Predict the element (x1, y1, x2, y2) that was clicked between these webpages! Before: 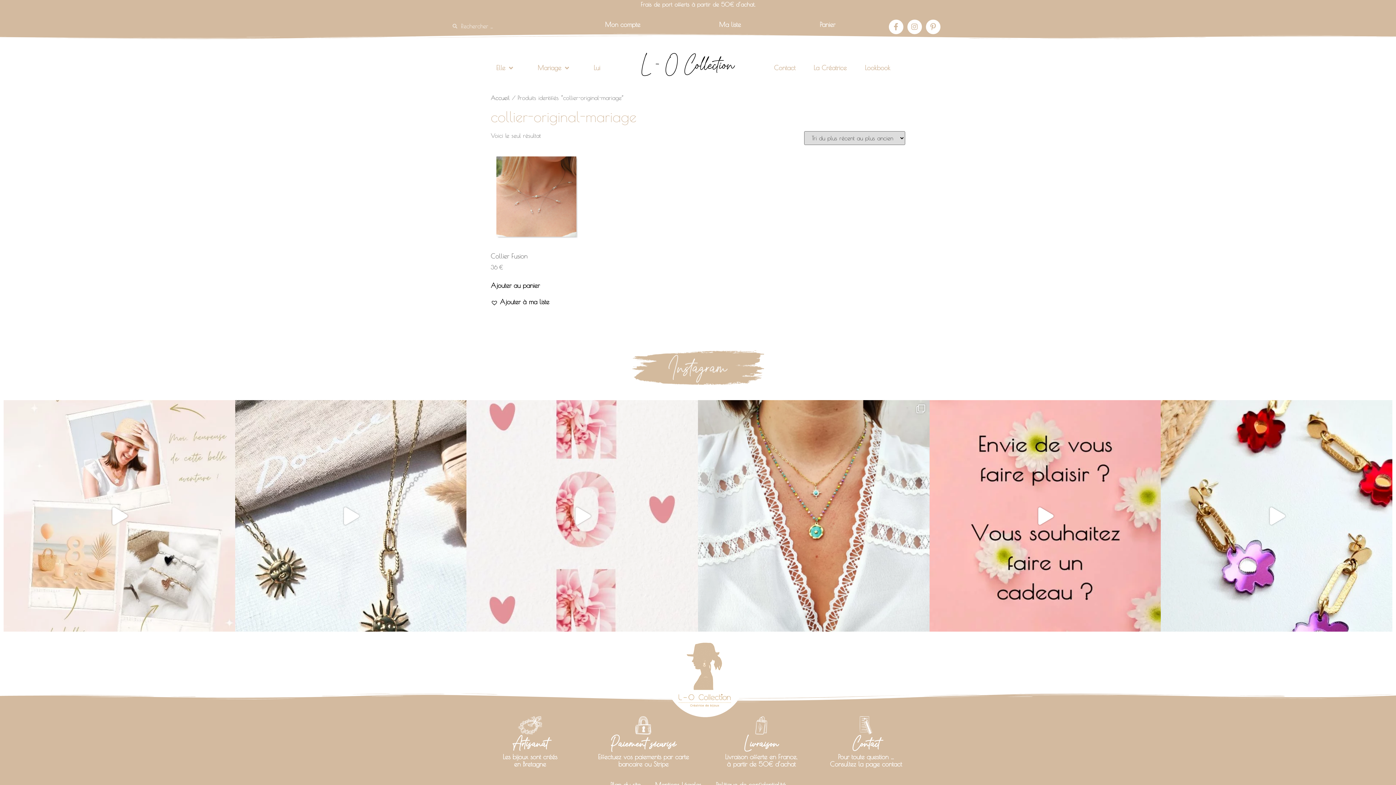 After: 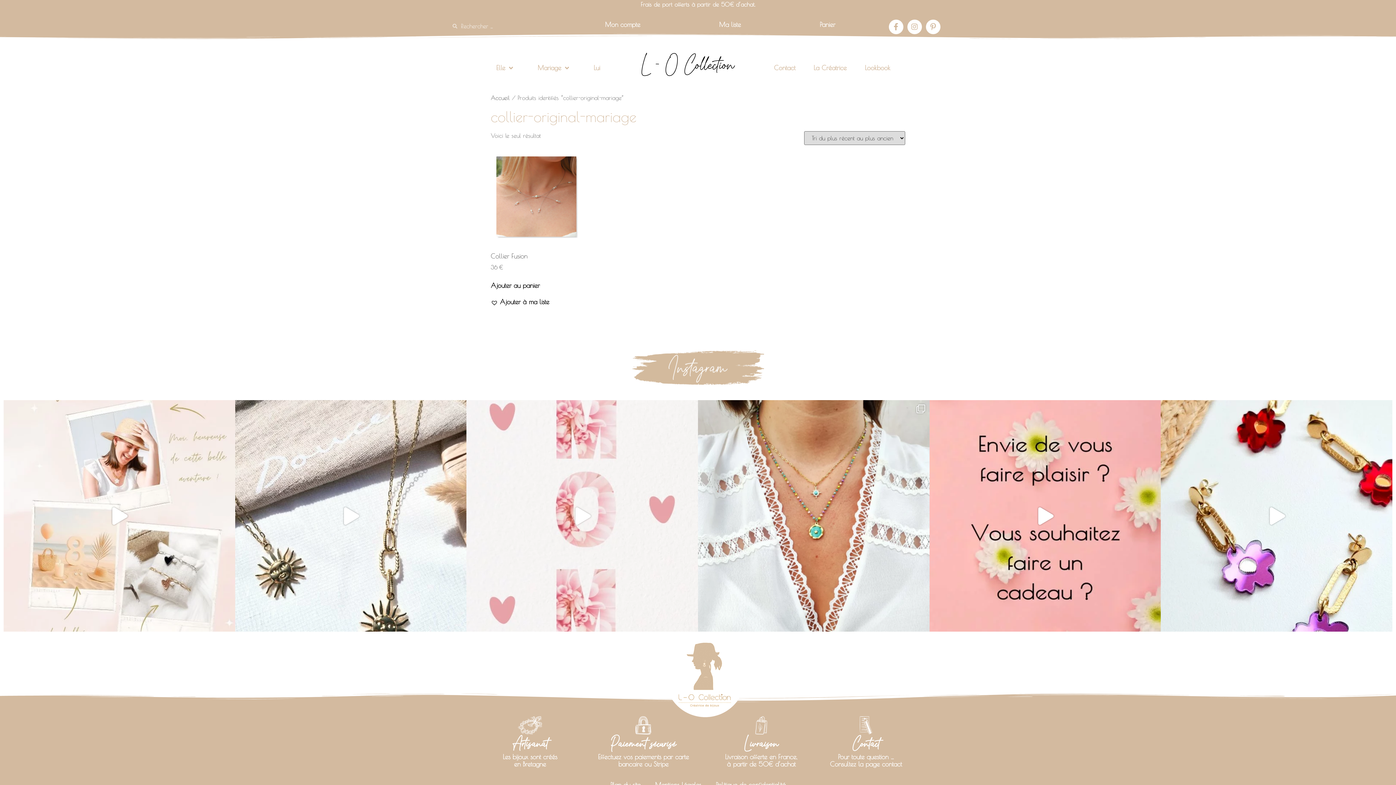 Action: label: Bientôt la fête des mères...  Célébrez bbox: (466, 400, 698, 632)